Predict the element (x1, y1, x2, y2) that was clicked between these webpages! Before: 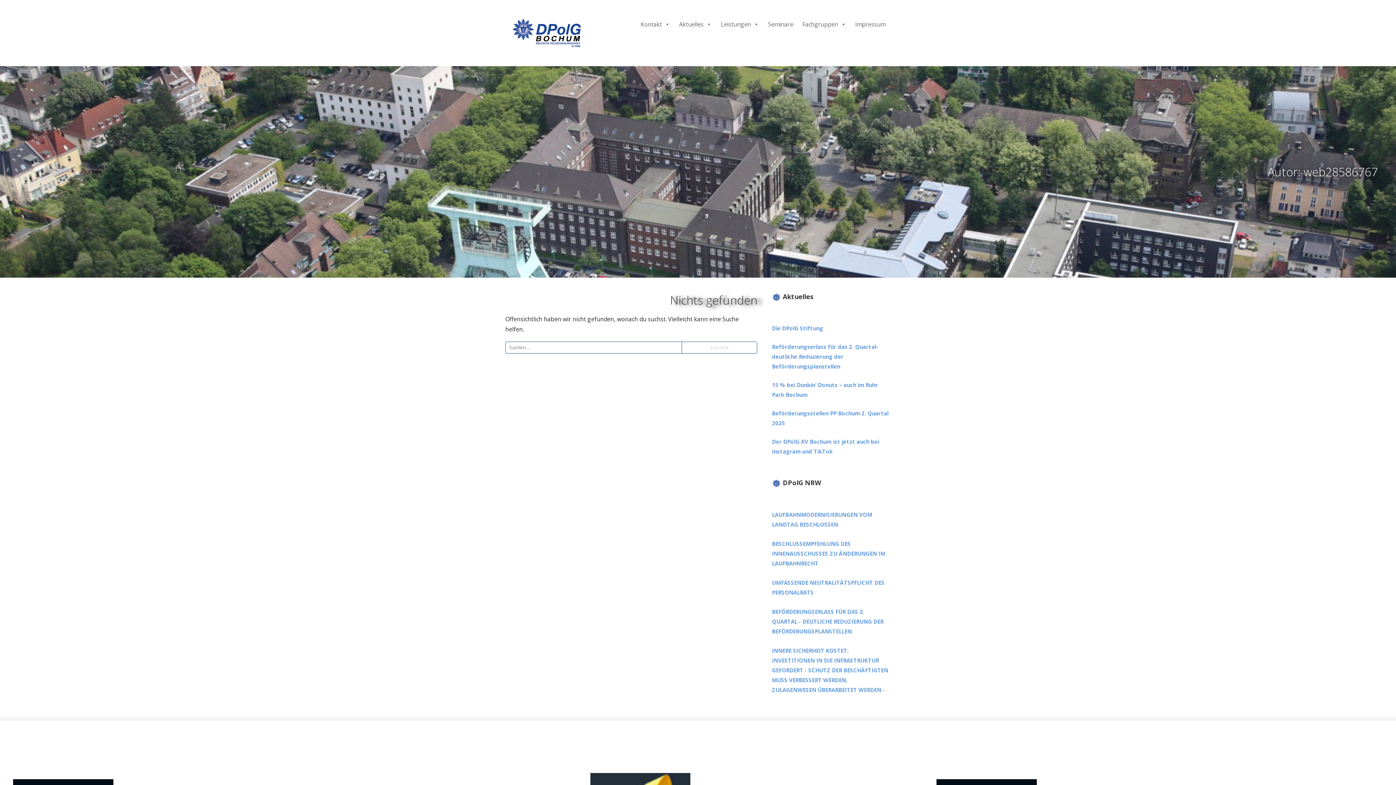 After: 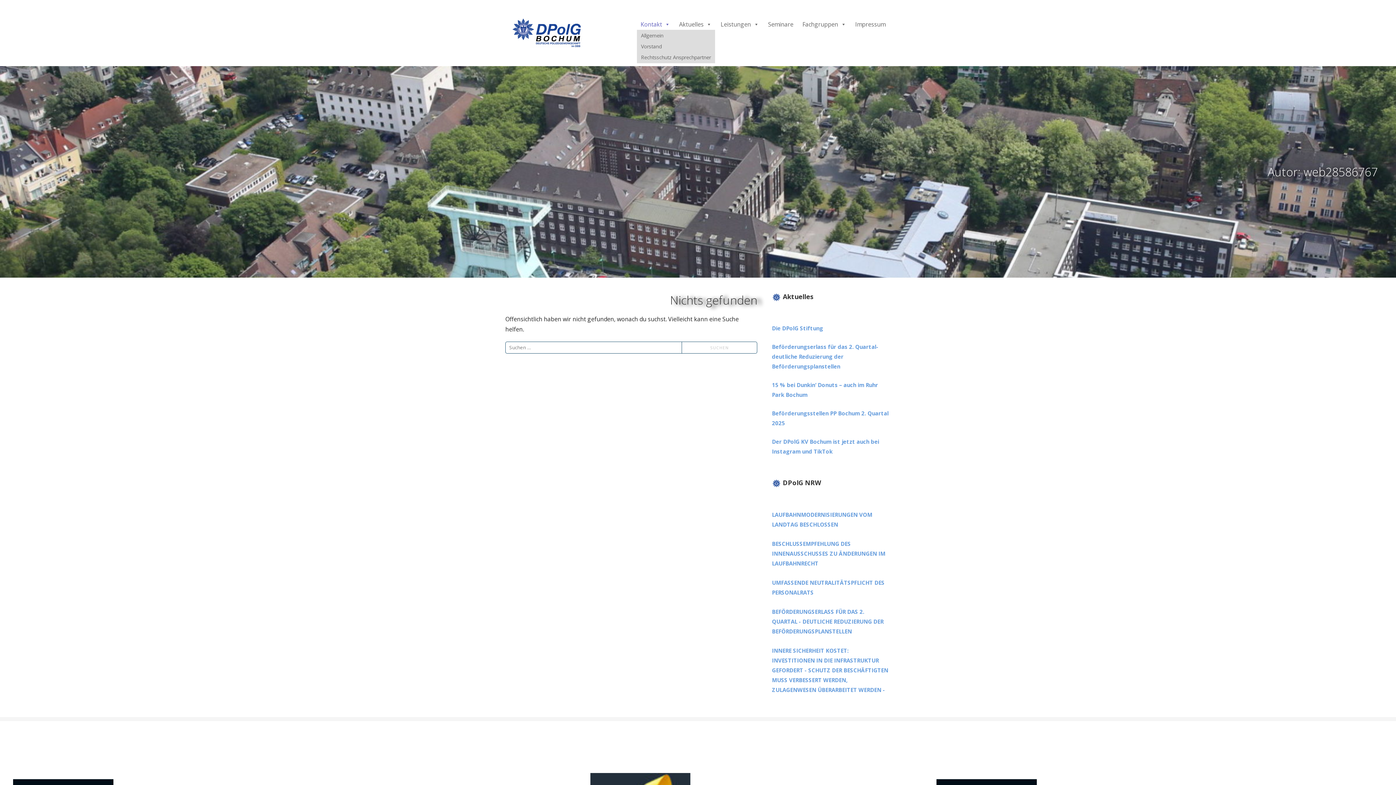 Action: label: Kontakt bbox: (637, 18, 673, 29)